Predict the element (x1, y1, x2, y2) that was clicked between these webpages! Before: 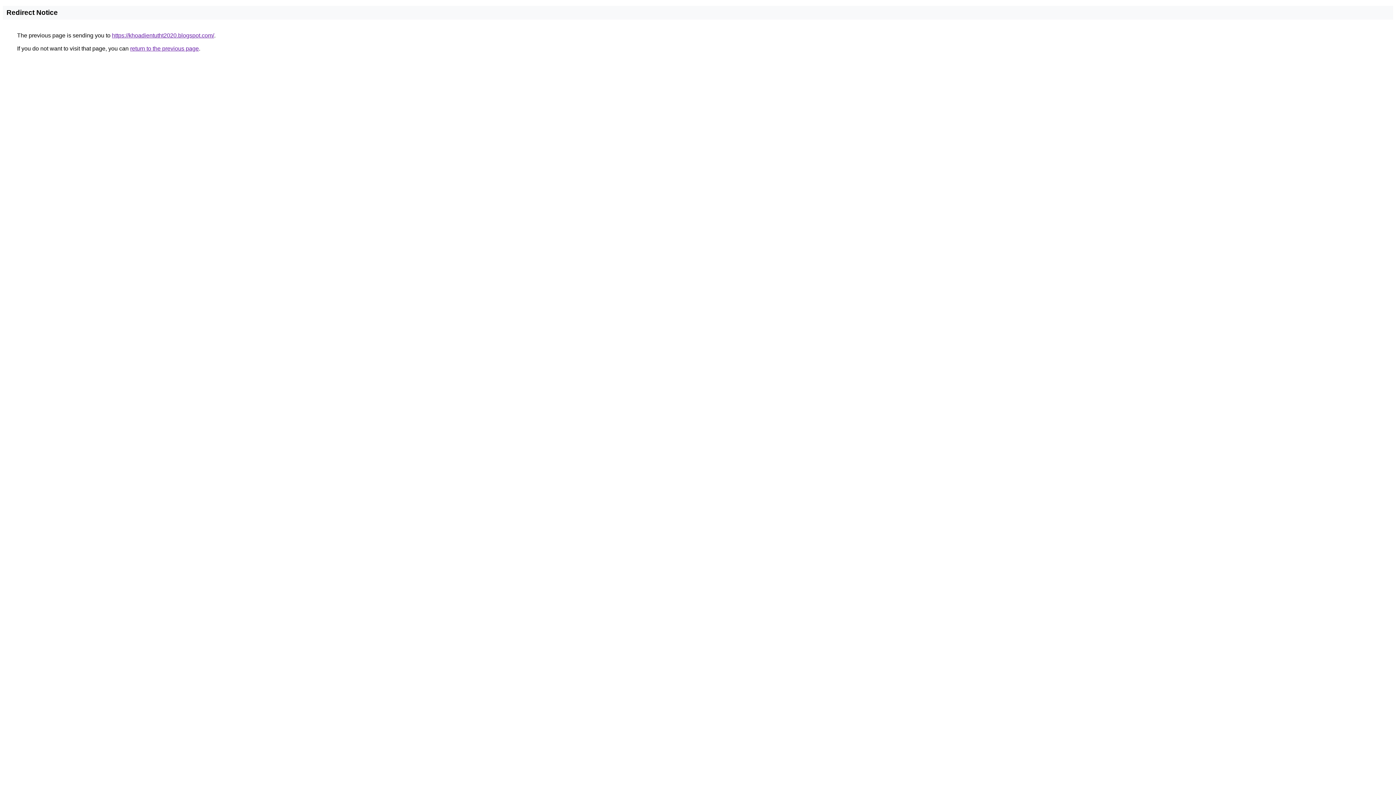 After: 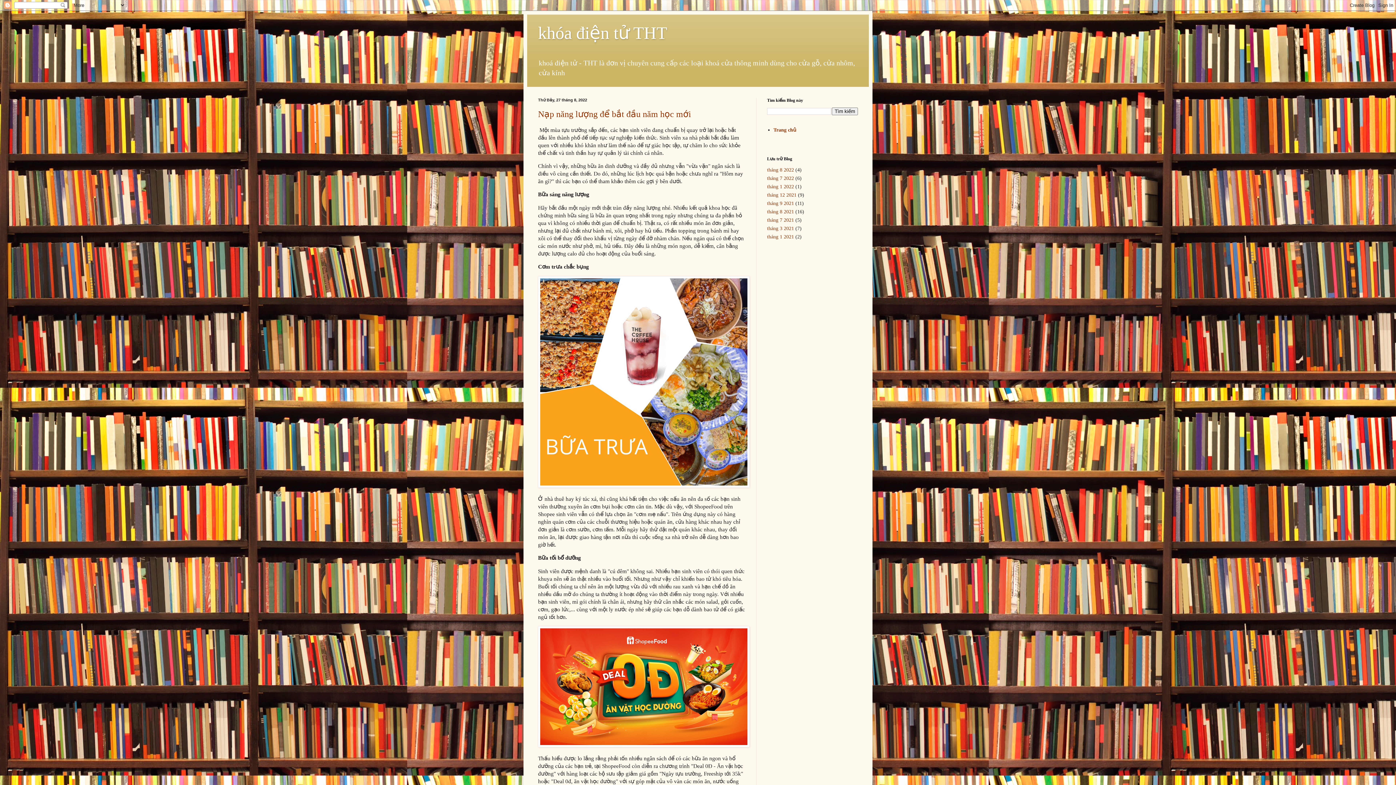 Action: label: https://khoadientutht2020.blogspot.com/ bbox: (112, 32, 214, 38)